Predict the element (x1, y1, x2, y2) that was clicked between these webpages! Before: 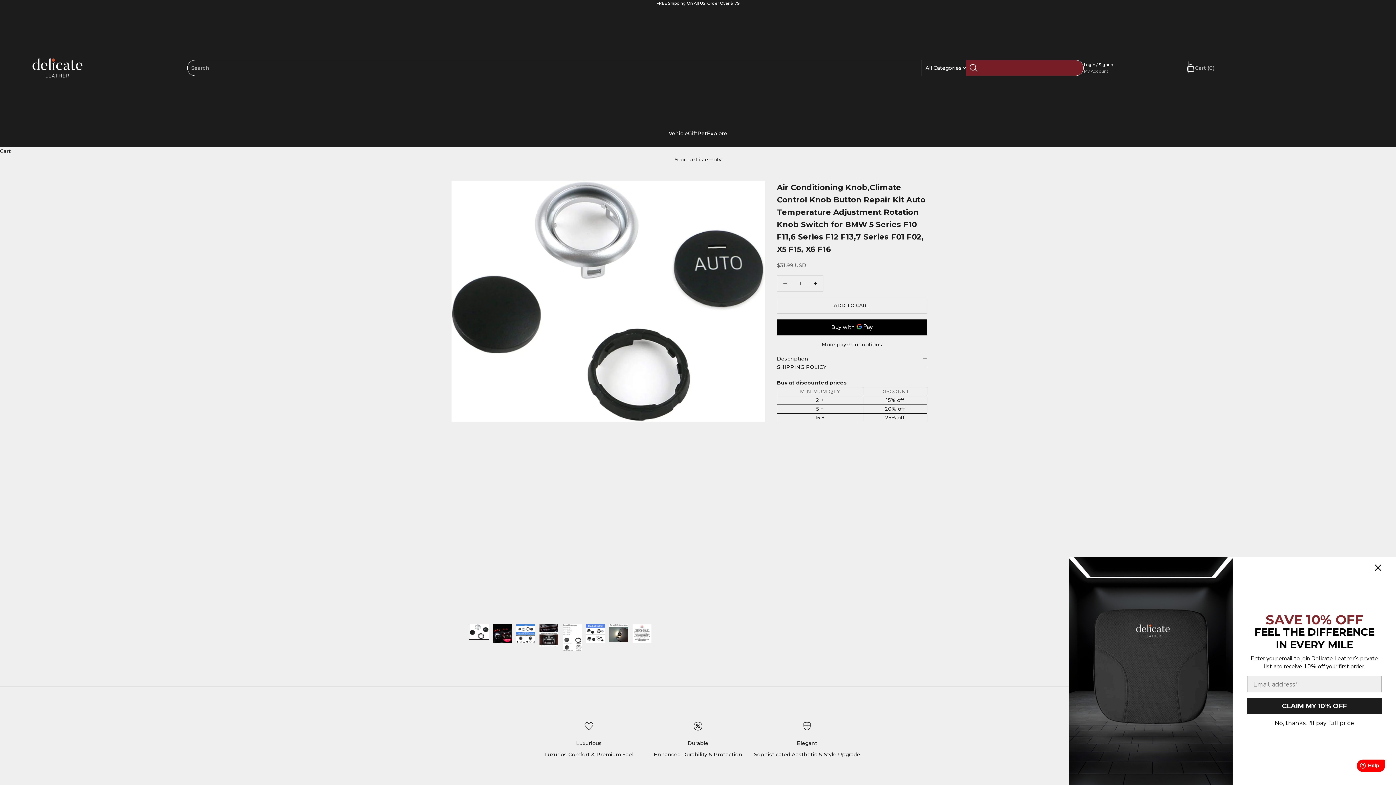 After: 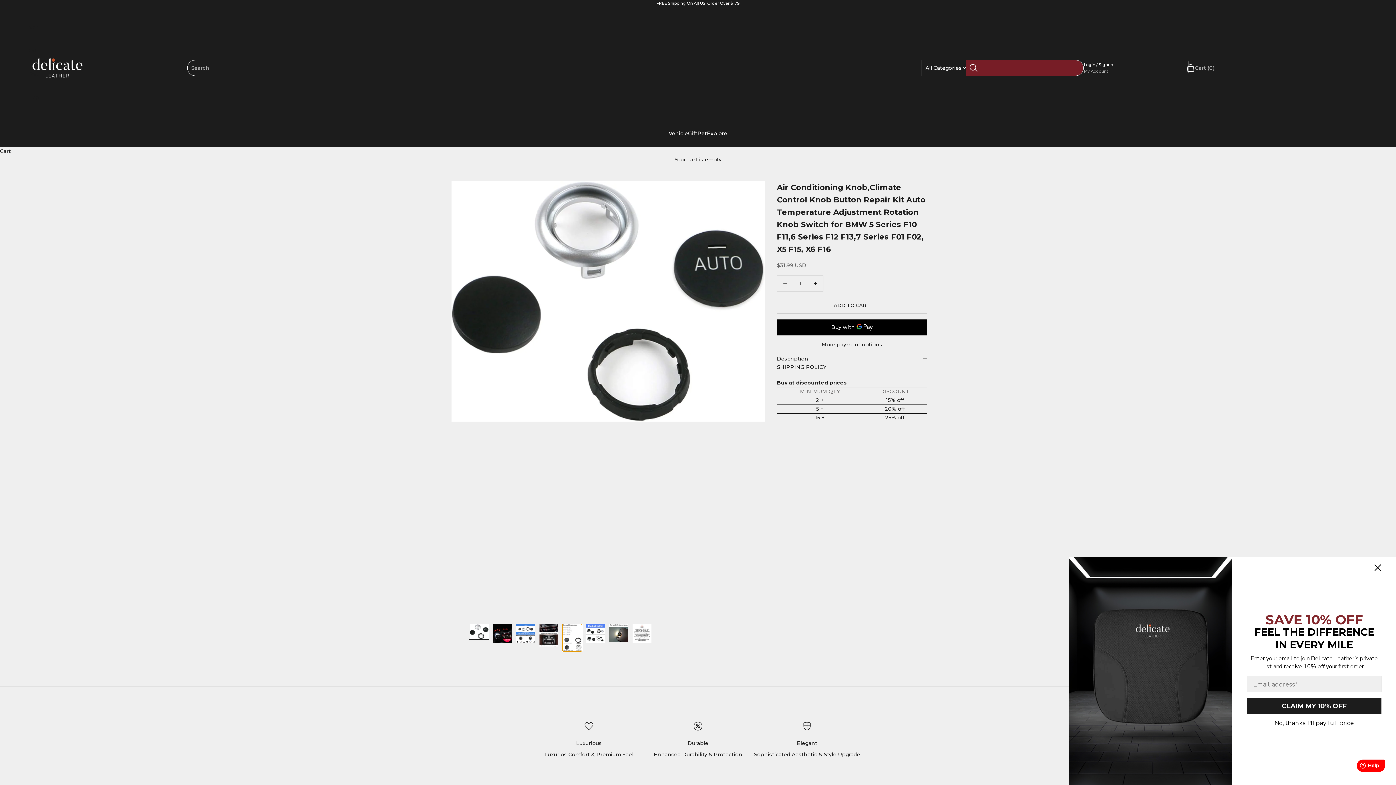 Action: label: Go to item 5 bbox: (562, 623, 582, 652)